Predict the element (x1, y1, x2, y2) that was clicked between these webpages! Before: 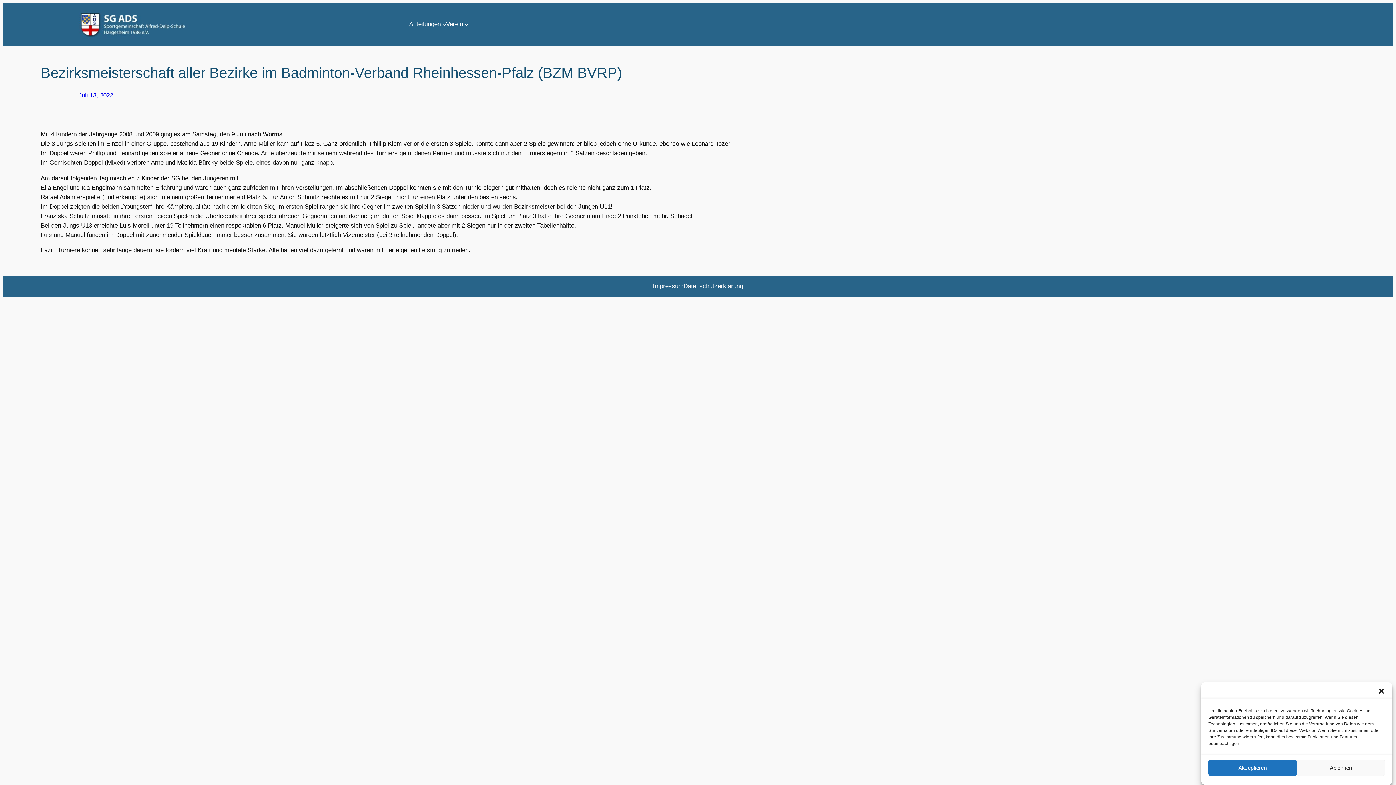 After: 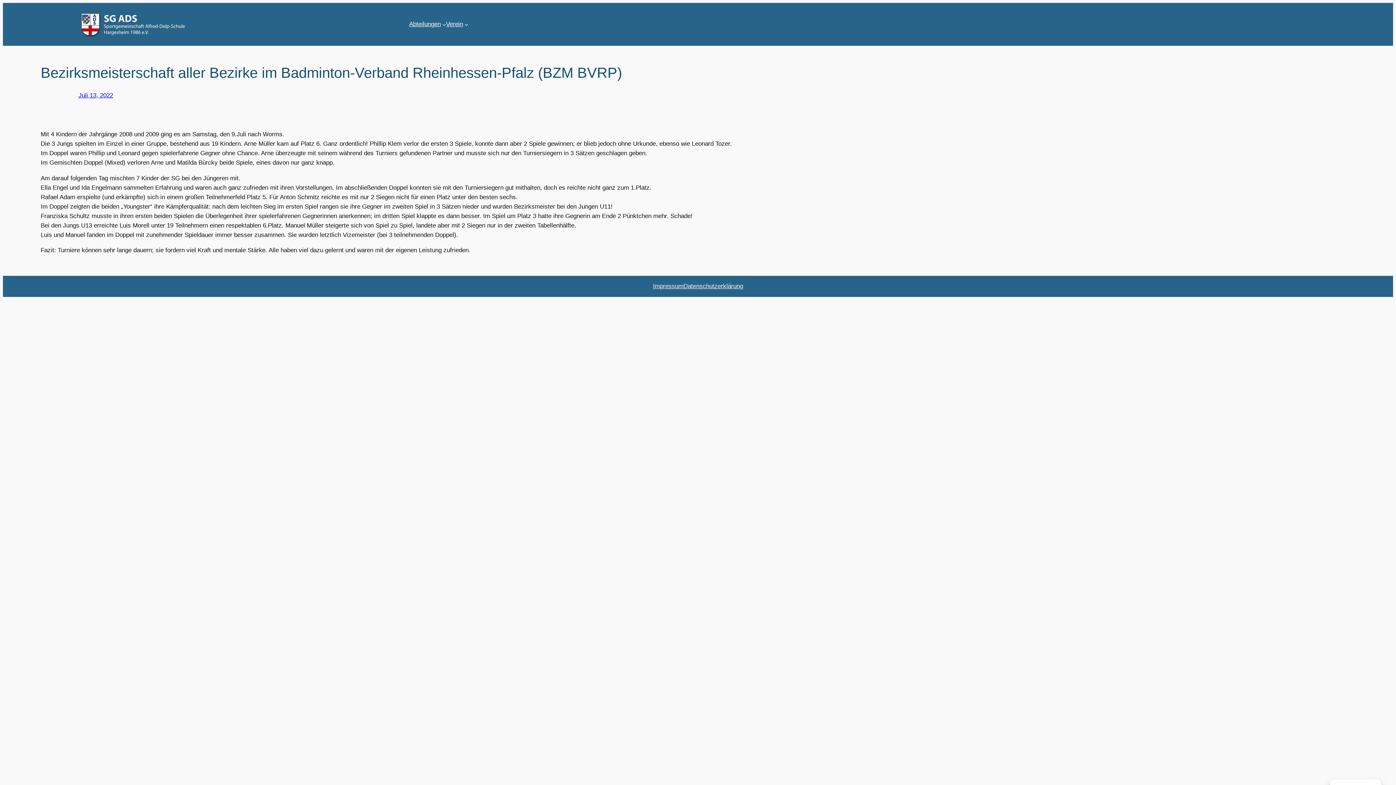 Action: label: Ablehnen bbox: (1297, 760, 1385, 776)